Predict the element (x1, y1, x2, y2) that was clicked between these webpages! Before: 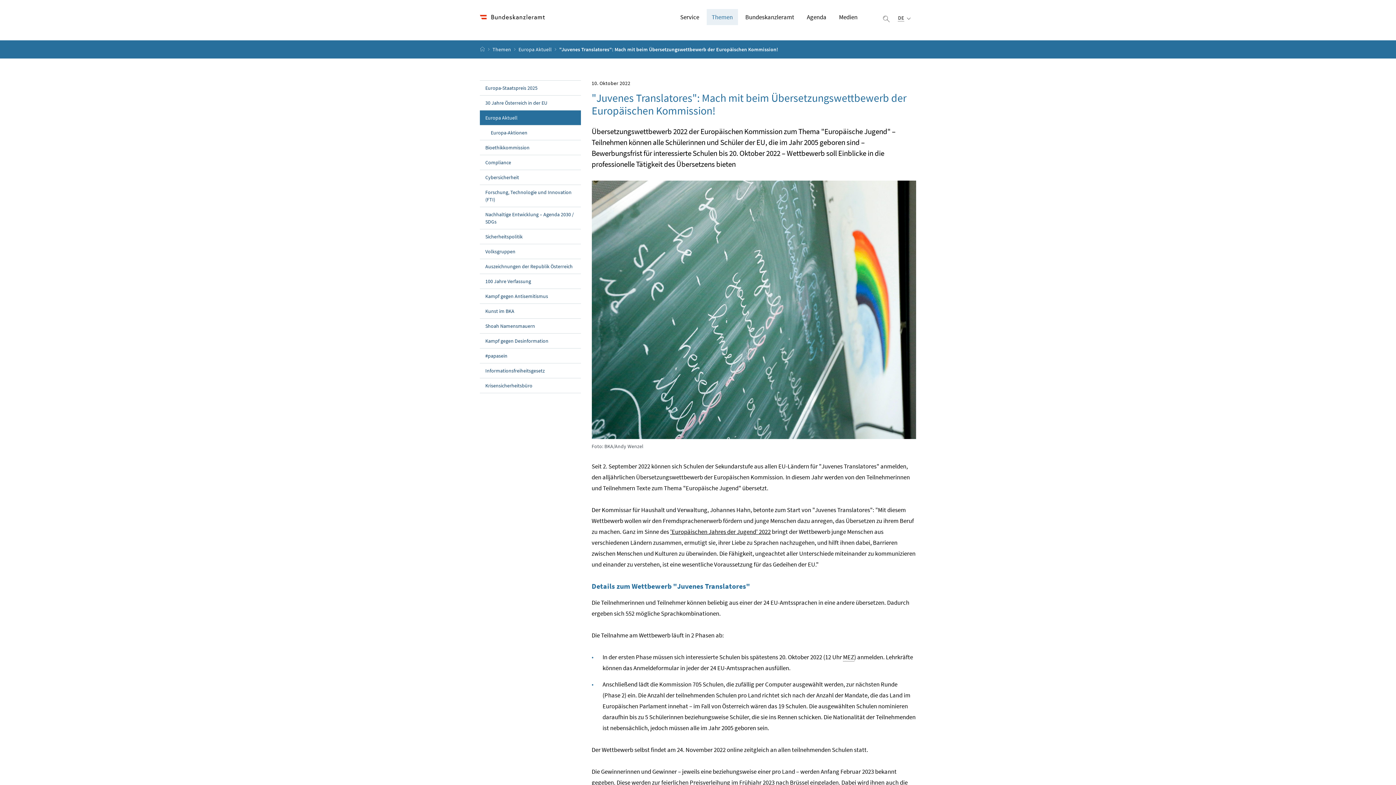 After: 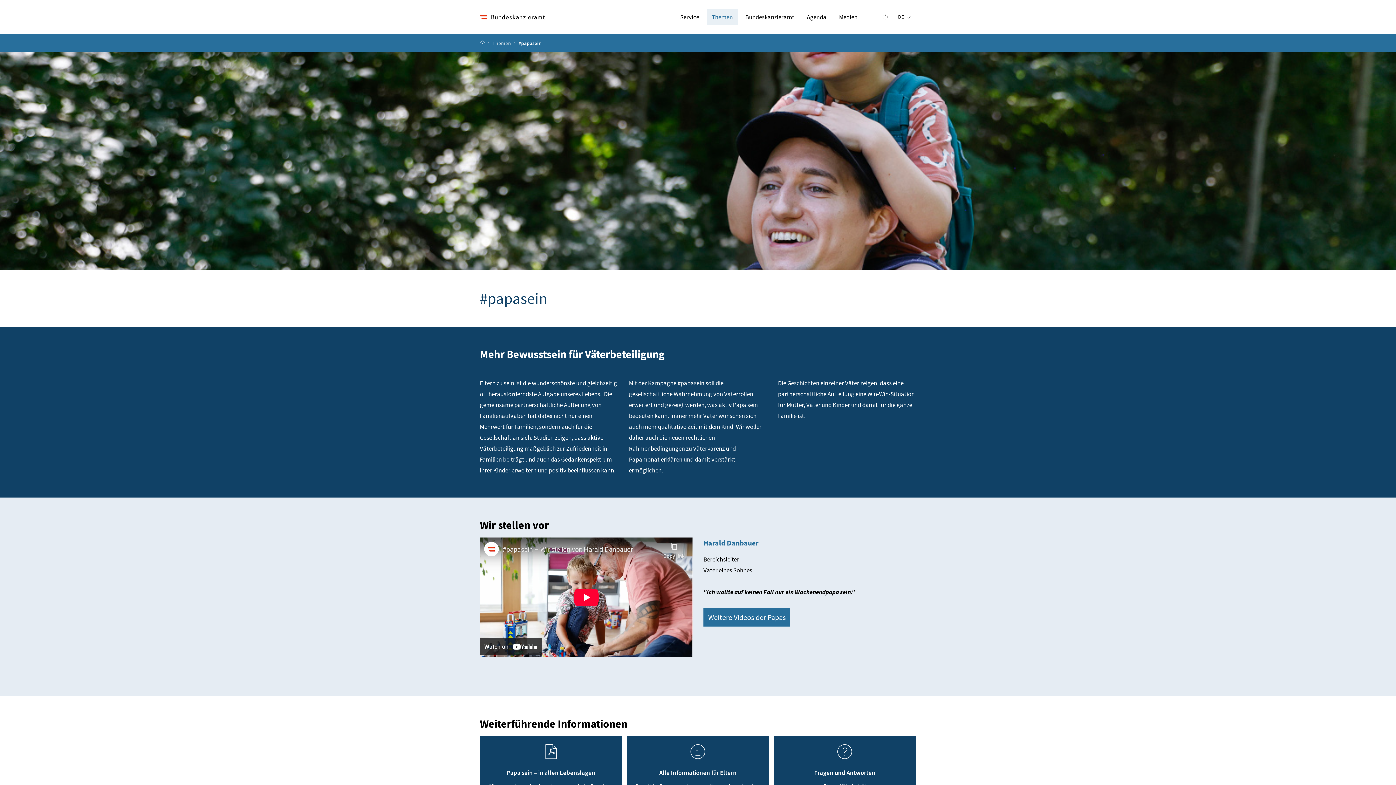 Action: label: #papasein bbox: (480, 348, 580, 363)